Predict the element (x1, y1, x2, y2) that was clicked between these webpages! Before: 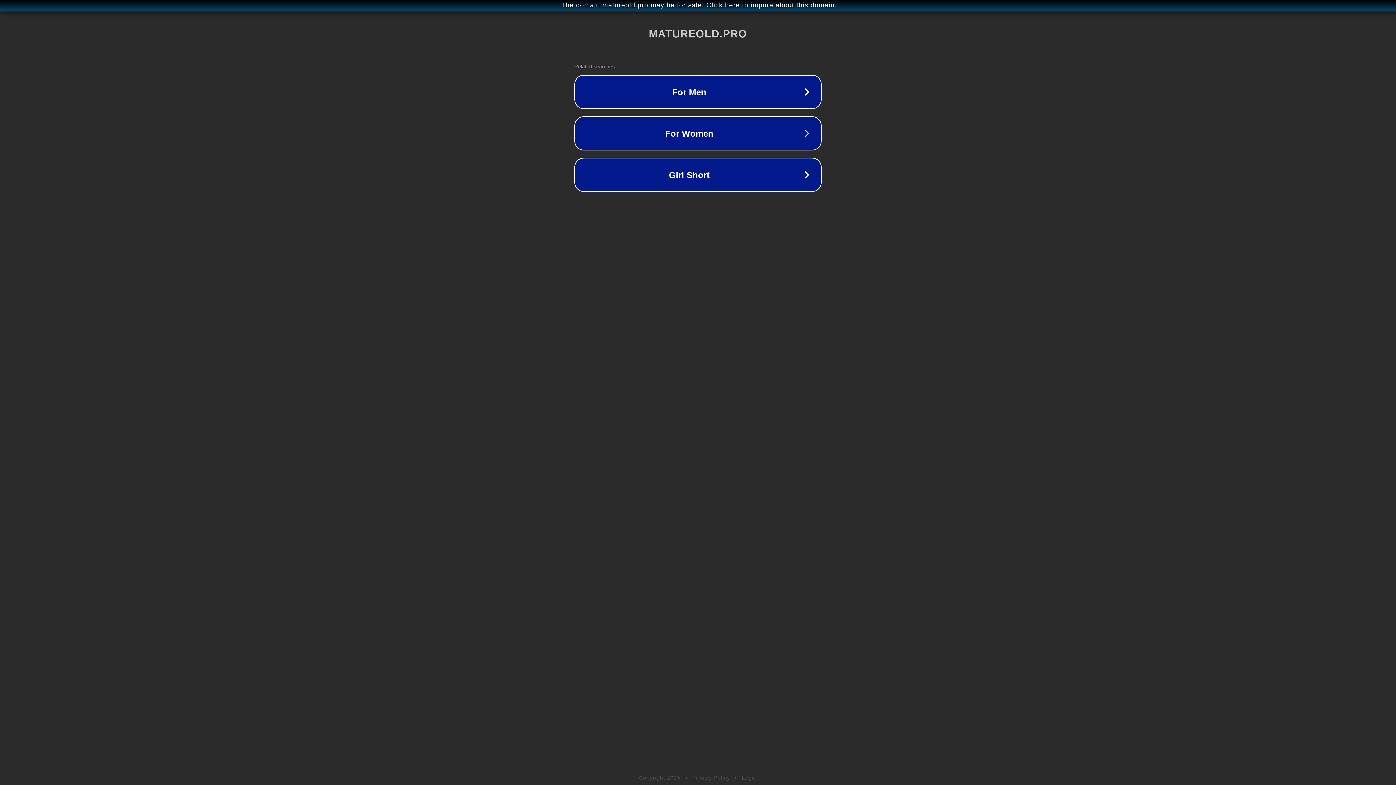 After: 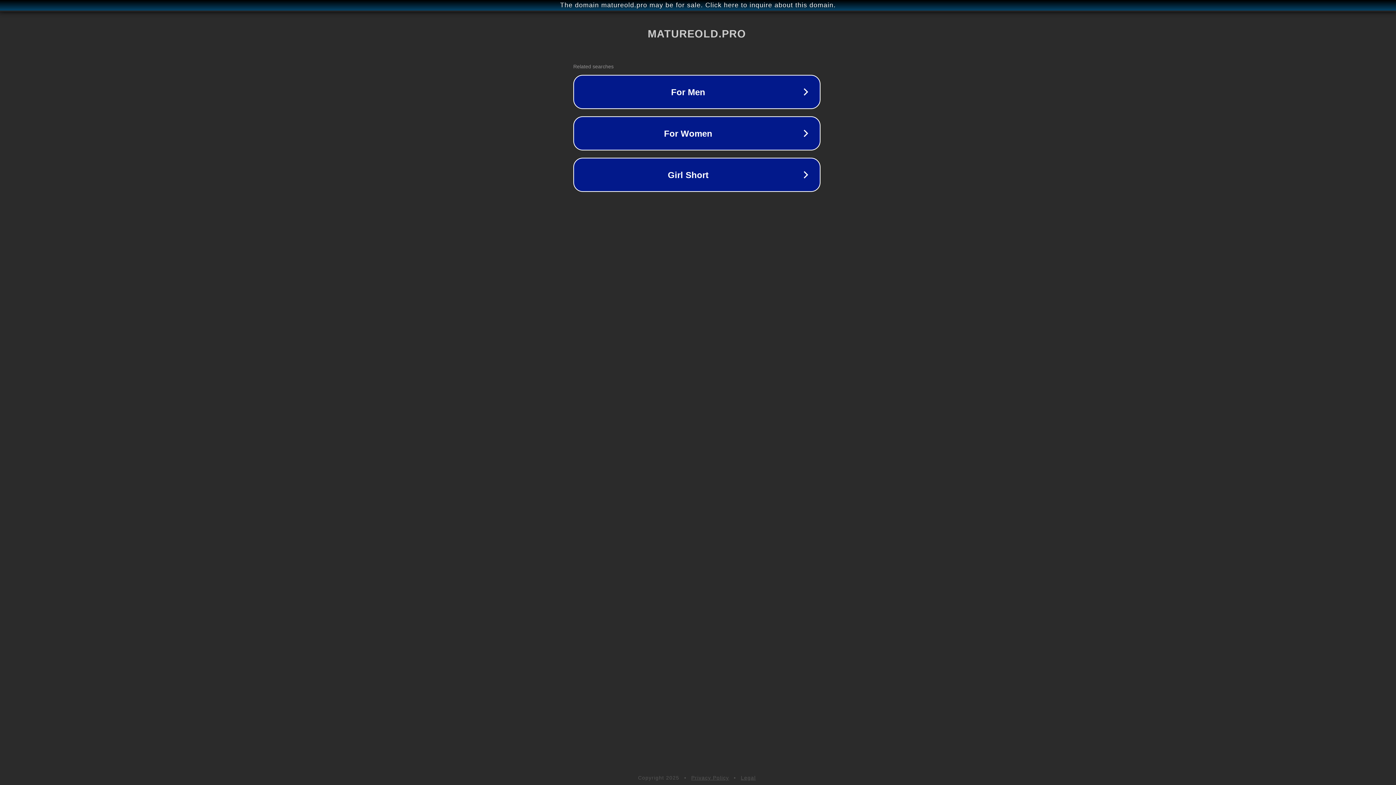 Action: bbox: (1, 1, 1397, 9) label: The domain matureold.pro may be for sale. Click here to inquire about this domain.